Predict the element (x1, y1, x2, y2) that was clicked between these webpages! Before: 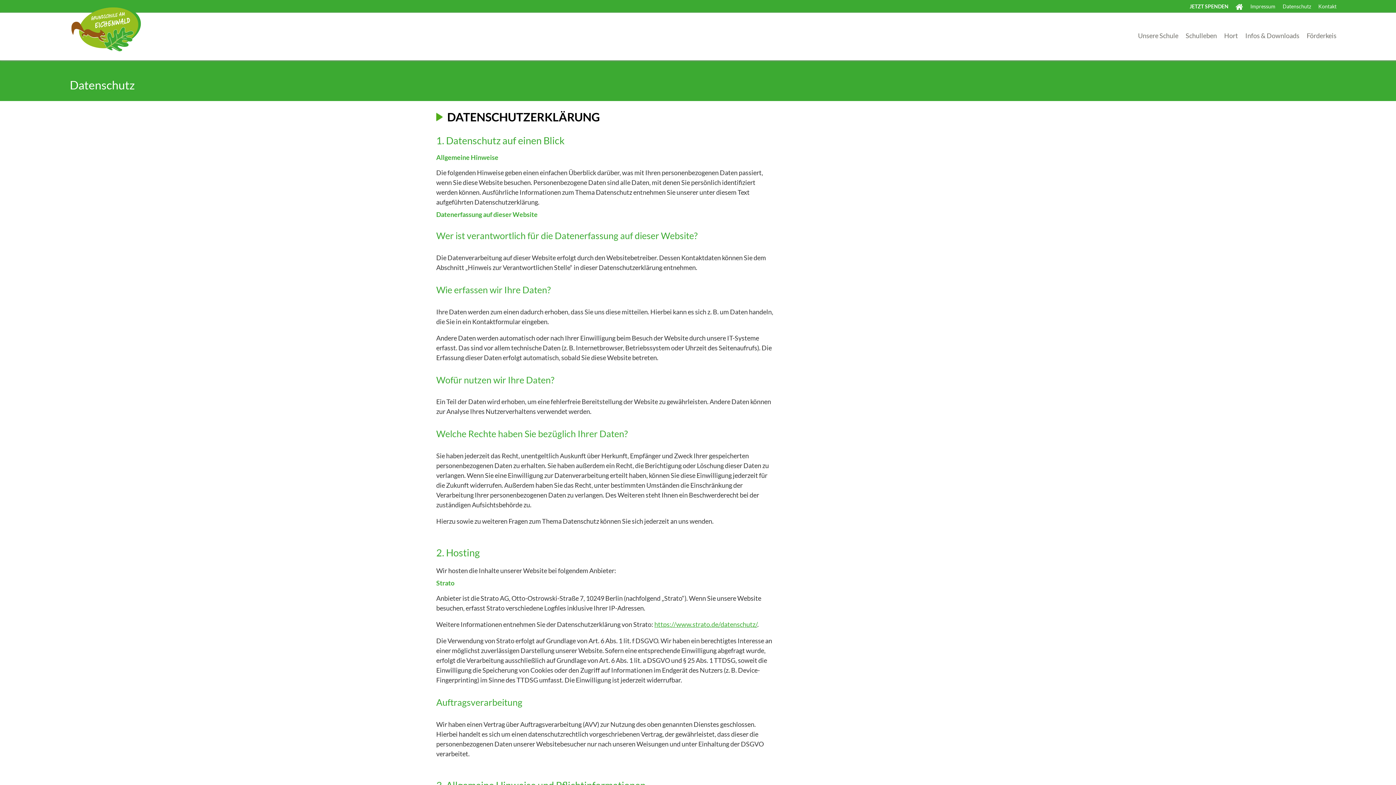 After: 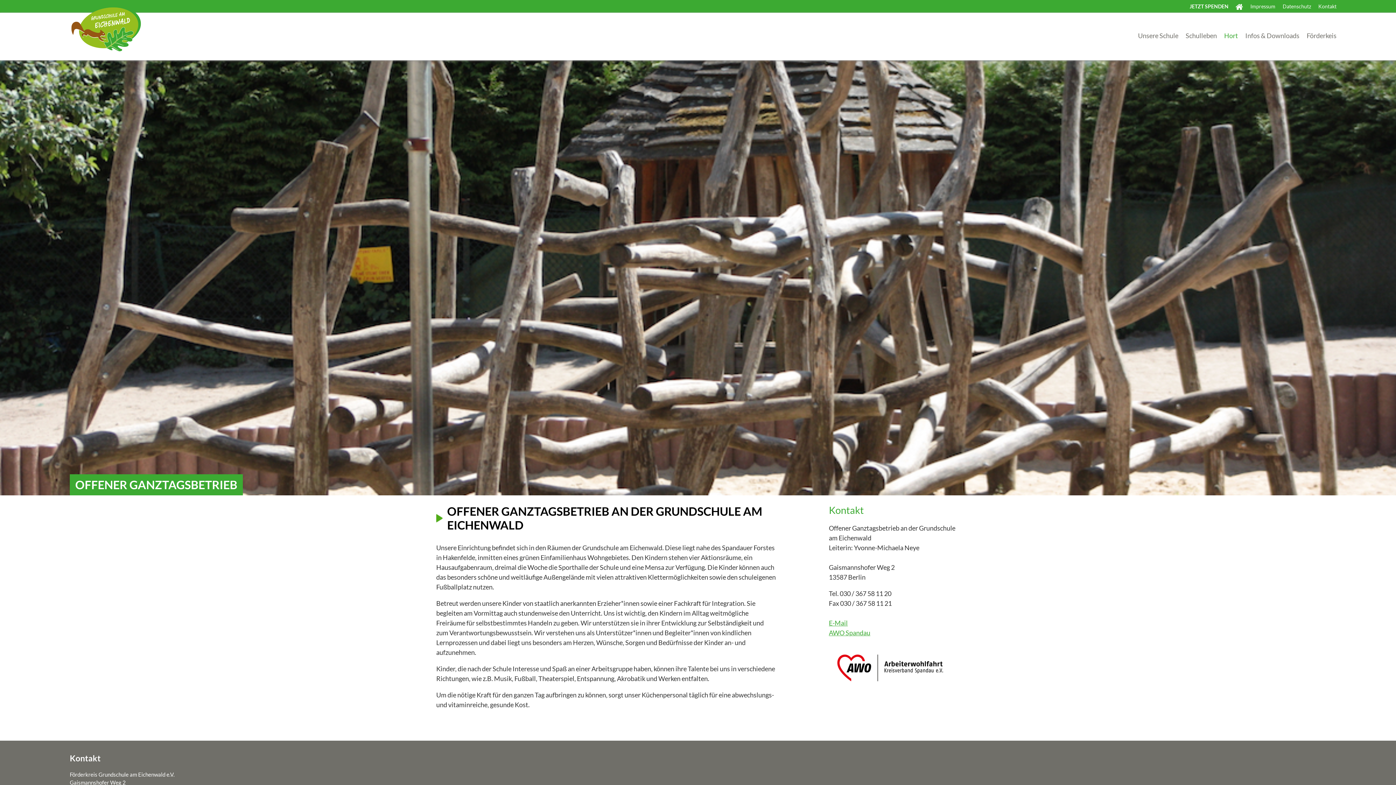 Action: bbox: (1220, 30, 1241, 40) label: Hort